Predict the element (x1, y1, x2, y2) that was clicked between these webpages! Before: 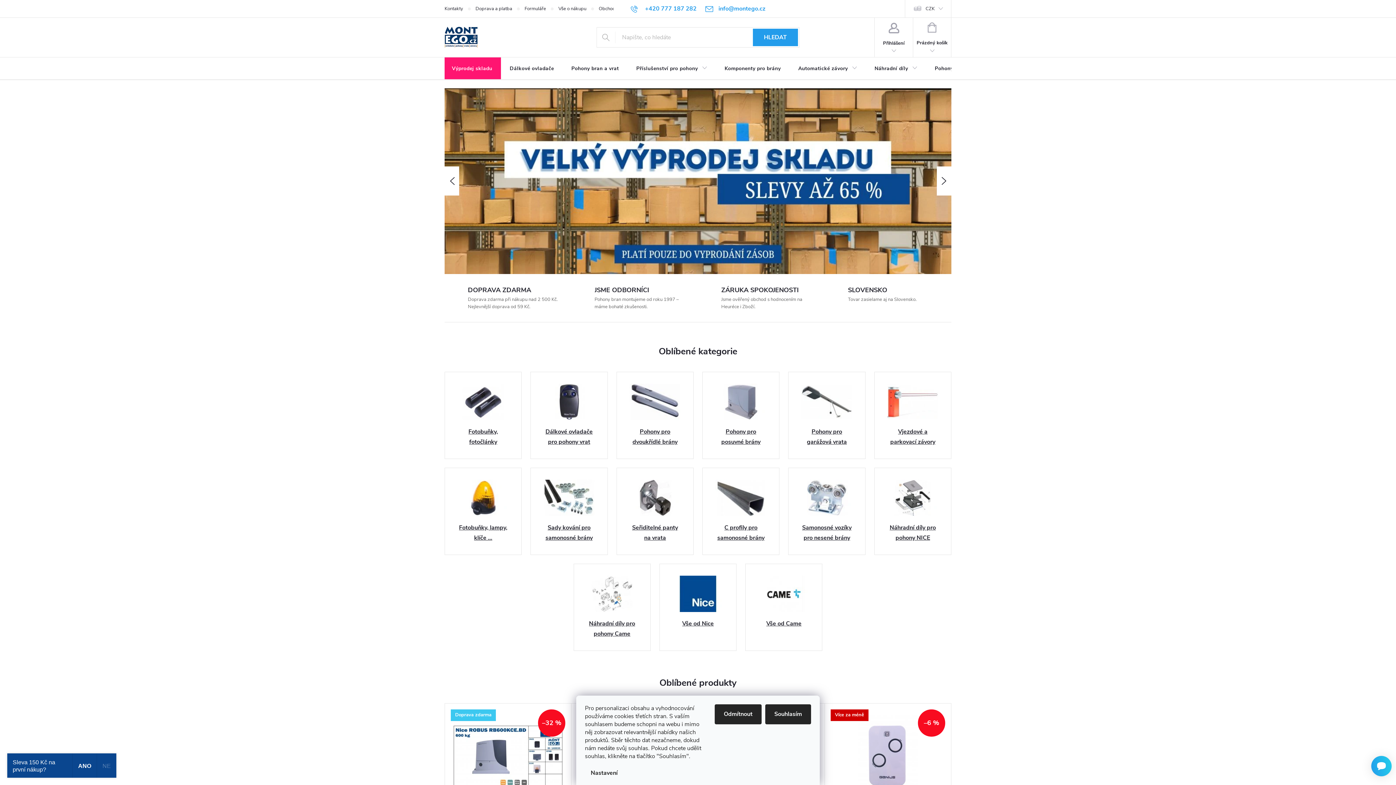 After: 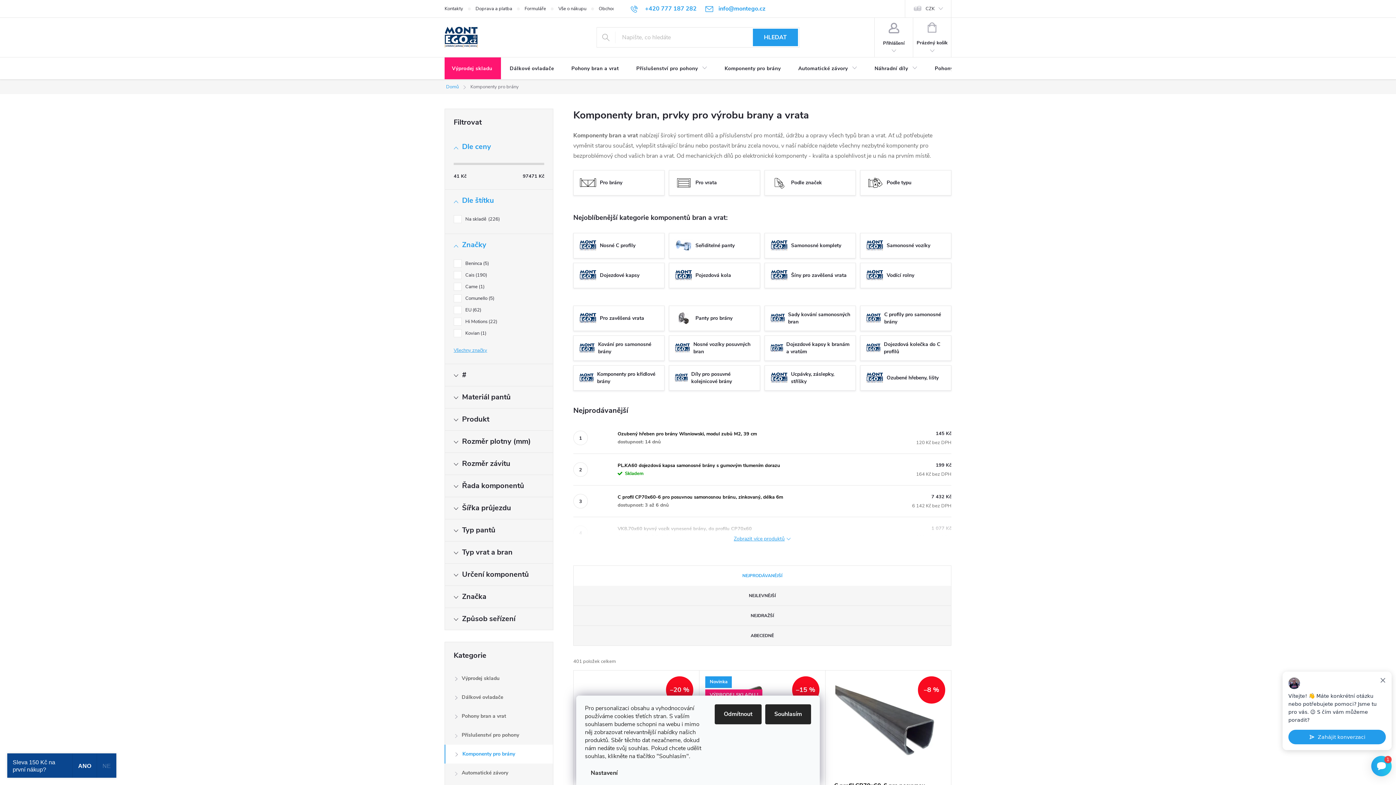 Action: label: Komponenty pro brány bbox: (716, 57, 789, 80)